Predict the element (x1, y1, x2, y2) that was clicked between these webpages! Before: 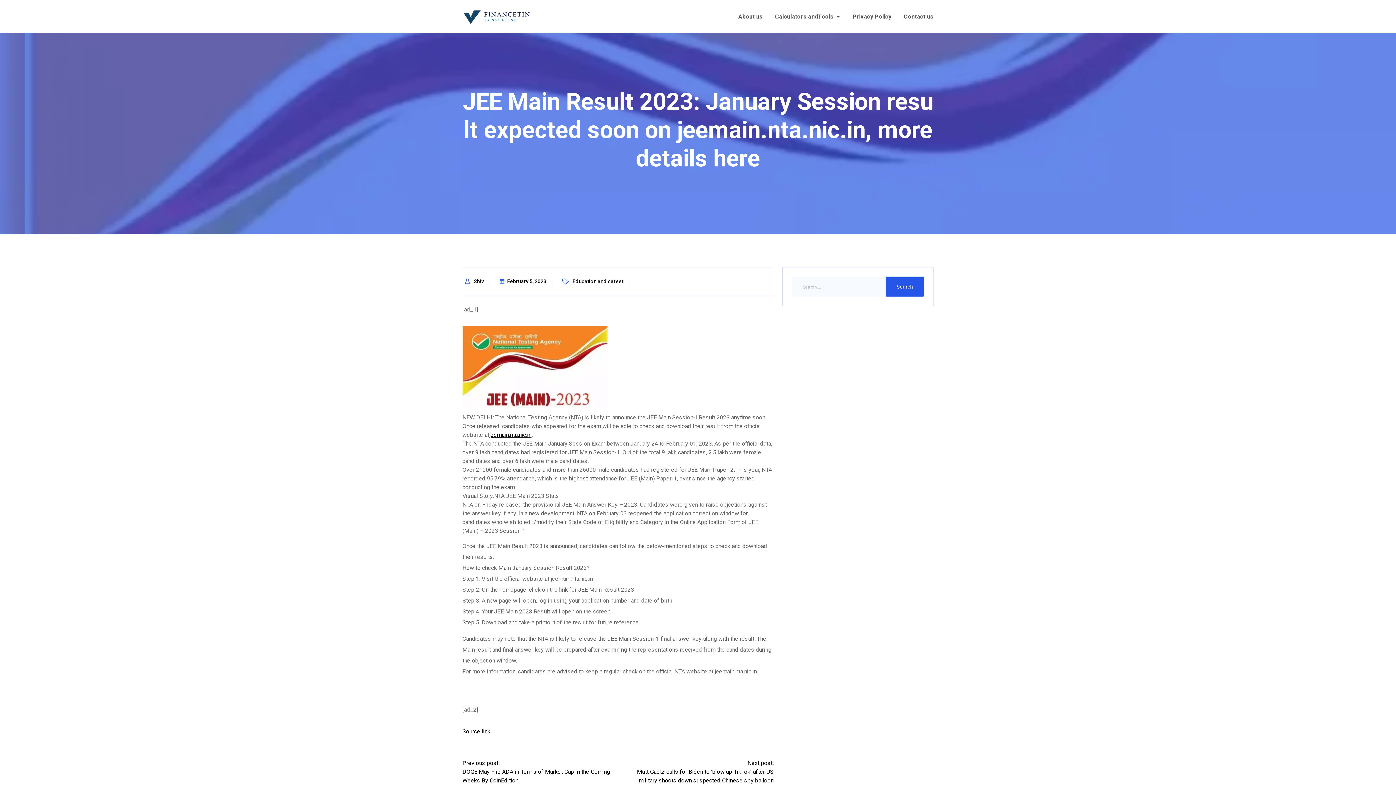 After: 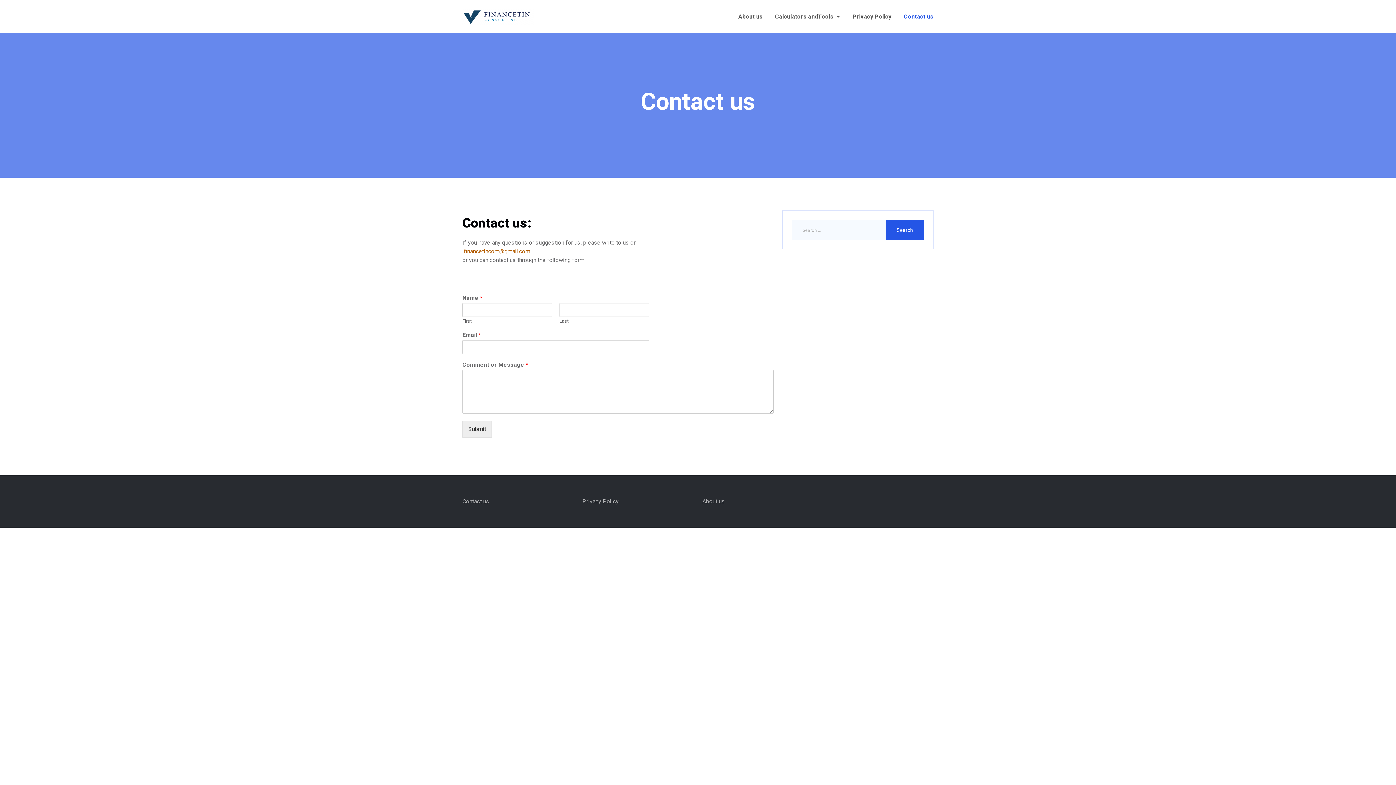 Action: bbox: (904, 12, 933, 21) label: Contact us